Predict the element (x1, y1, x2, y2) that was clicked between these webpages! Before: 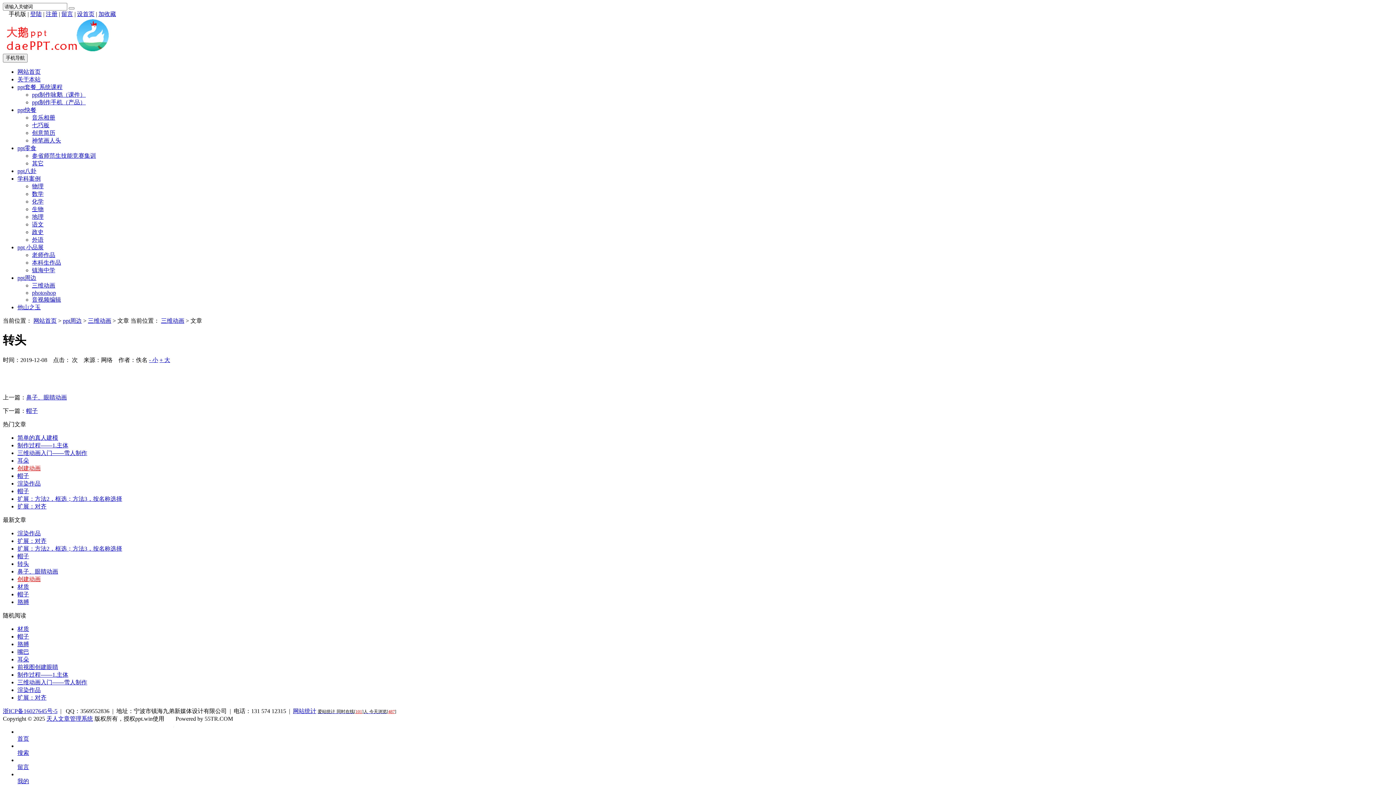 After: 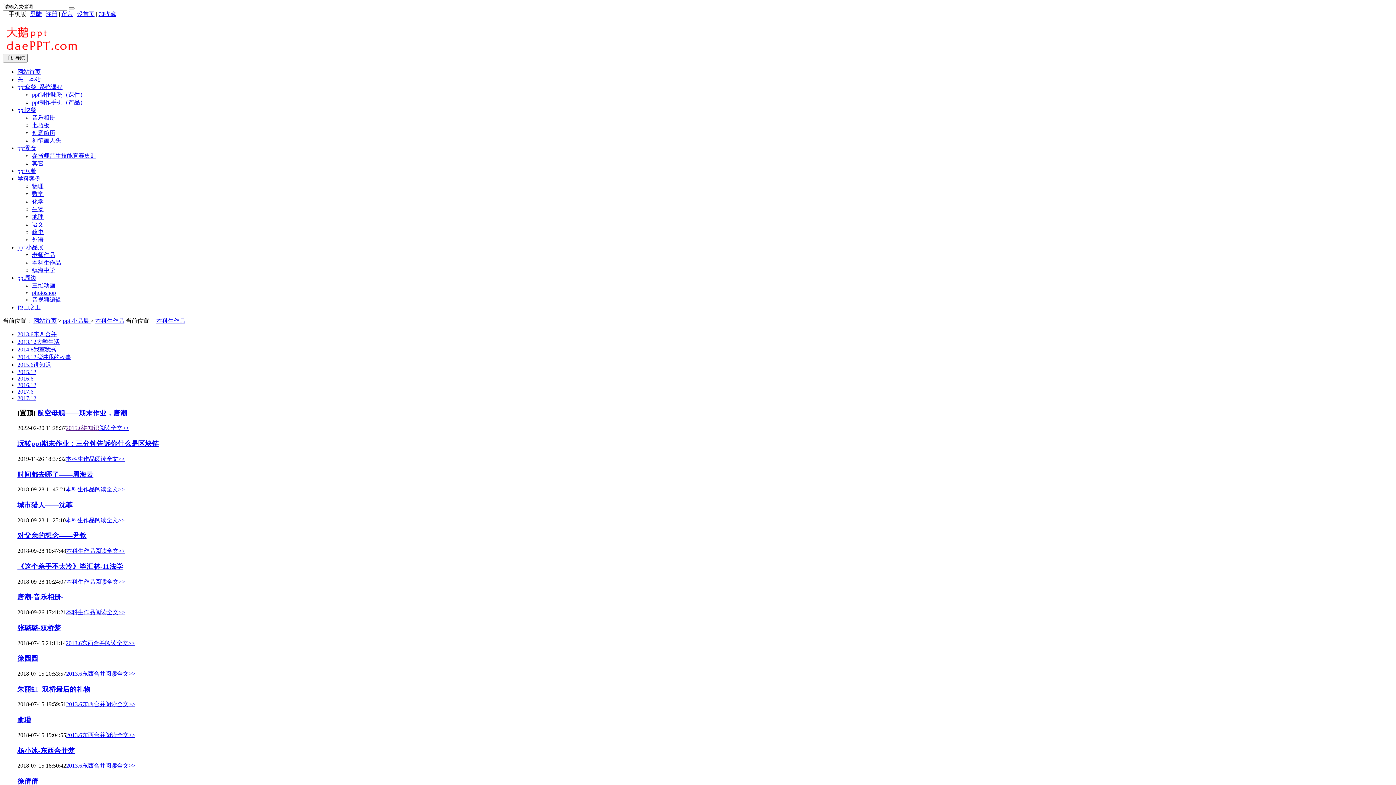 Action: bbox: (32, 259, 61, 265) label: 本科生作品